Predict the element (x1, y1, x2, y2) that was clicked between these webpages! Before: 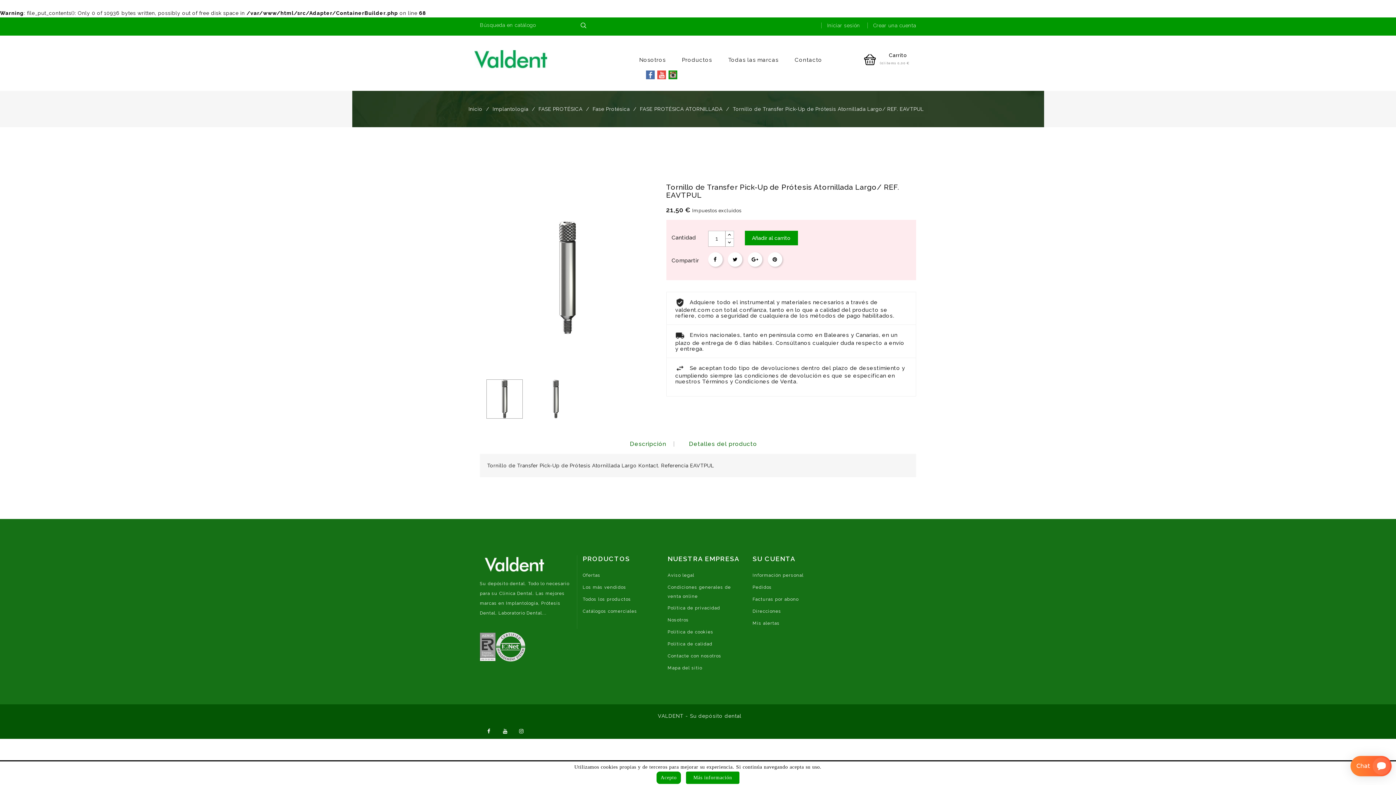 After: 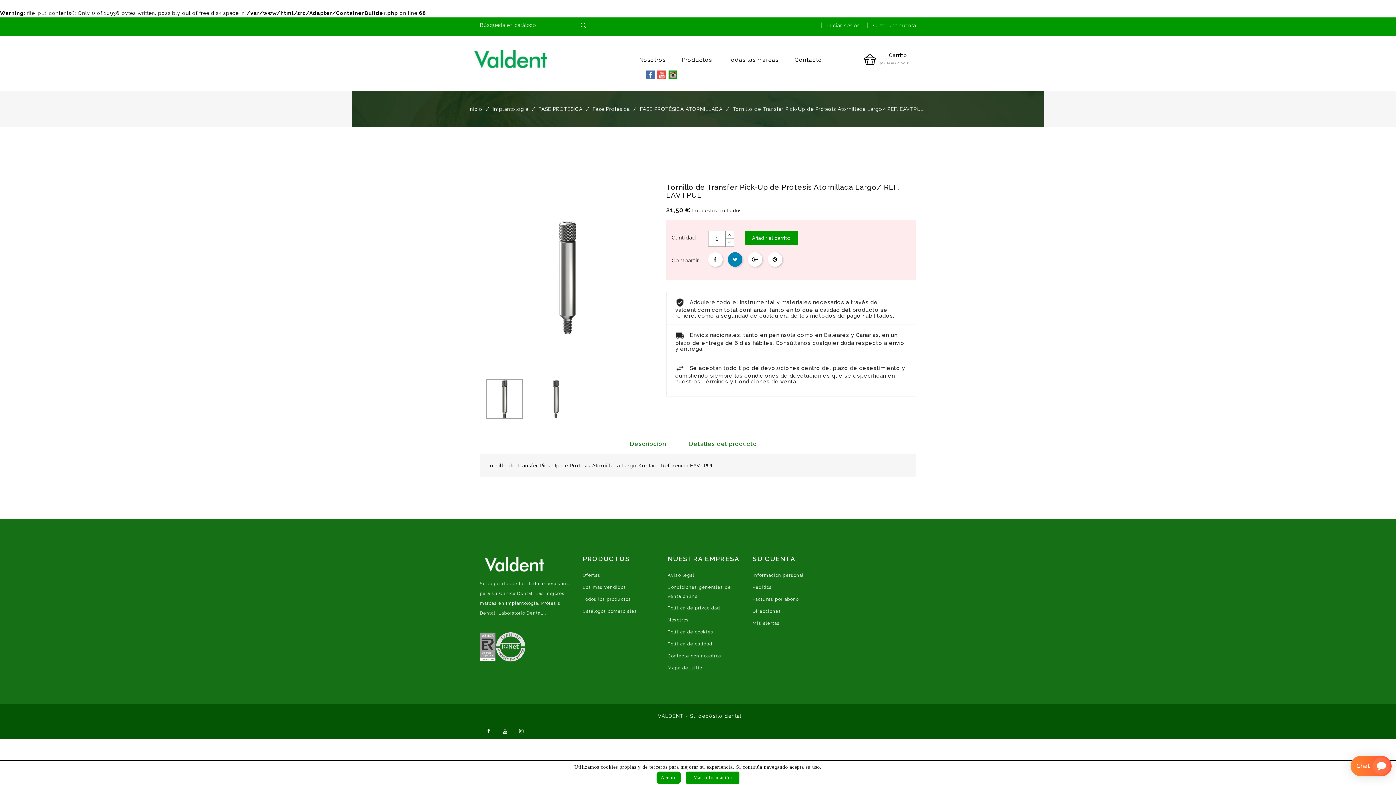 Action: bbox: (728, 252, 742, 266) label: Tuitear